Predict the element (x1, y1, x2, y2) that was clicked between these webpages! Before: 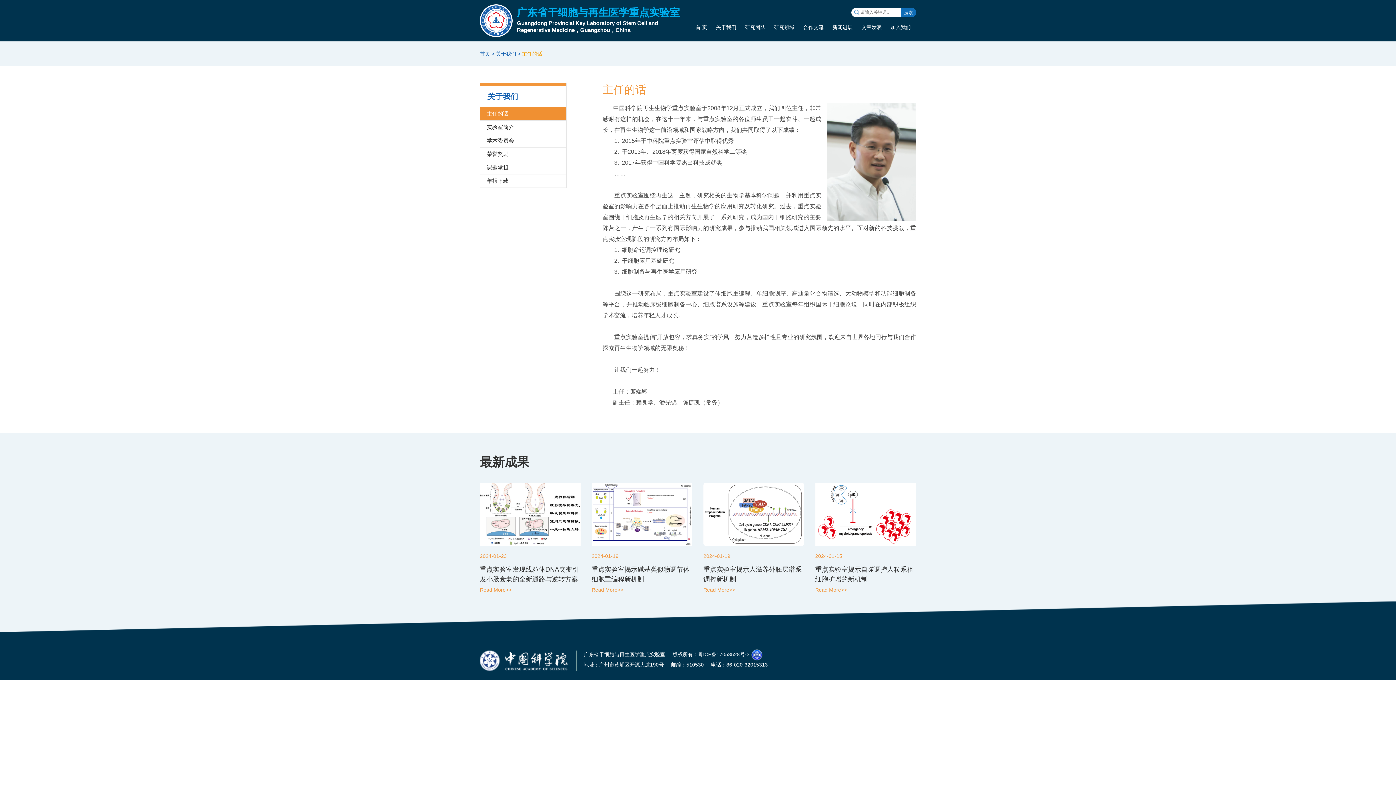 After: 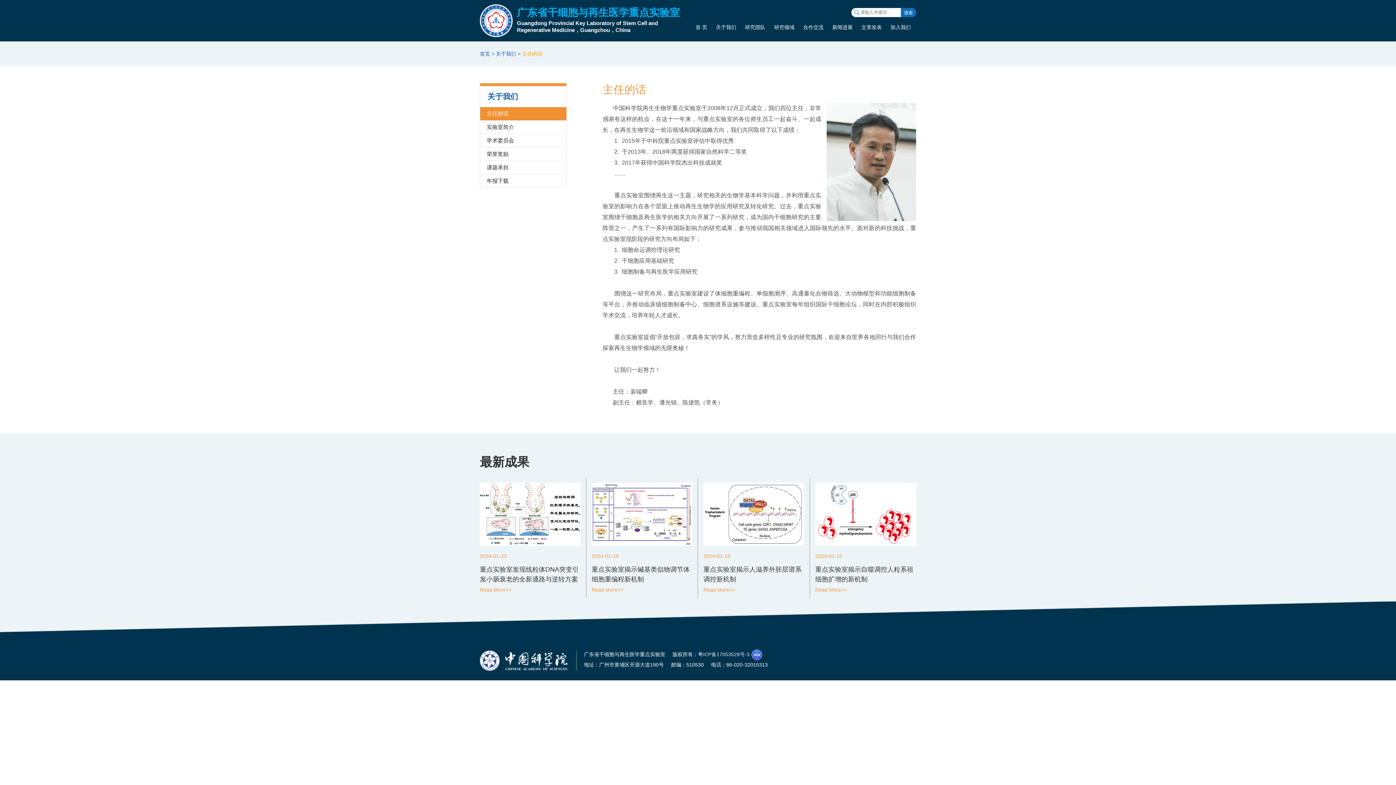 Action: bbox: (751, 651, 762, 657)